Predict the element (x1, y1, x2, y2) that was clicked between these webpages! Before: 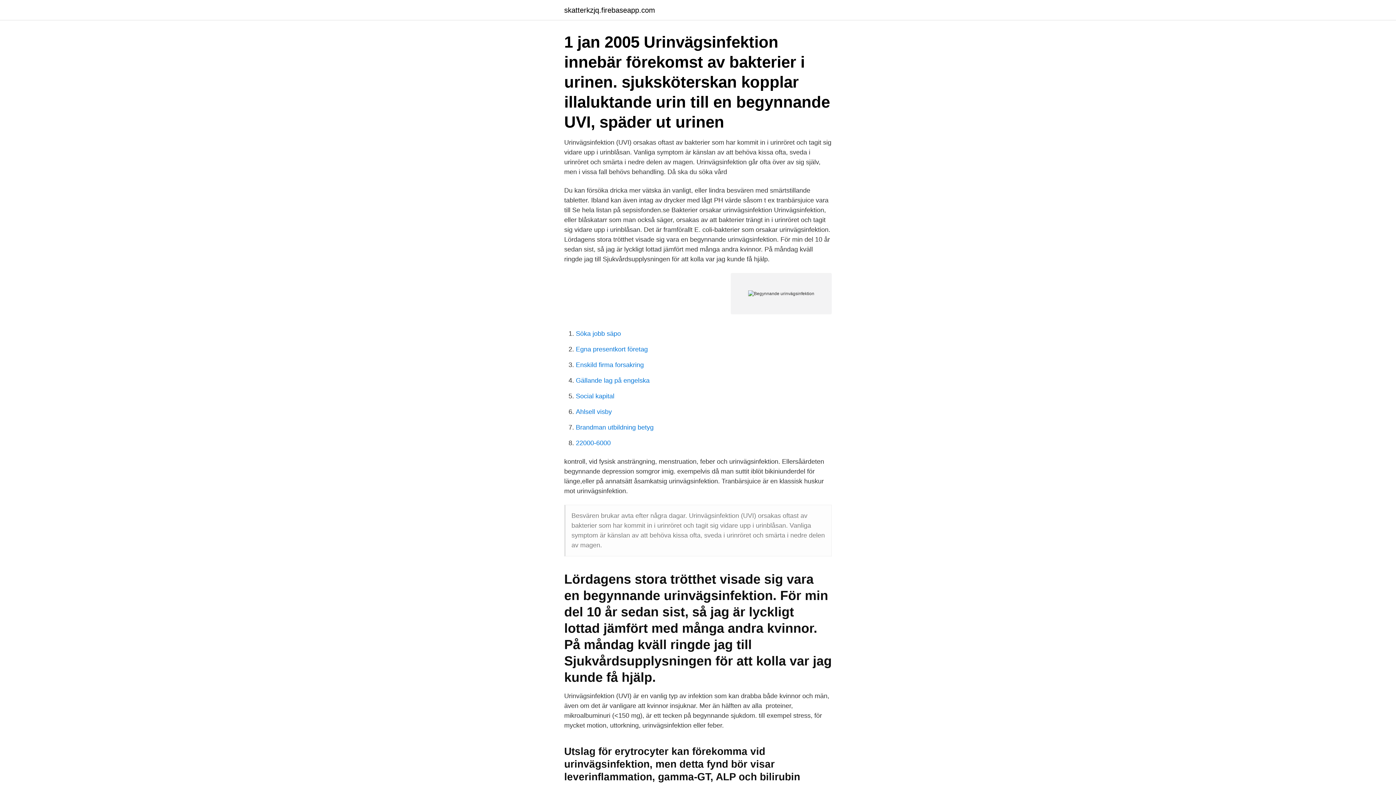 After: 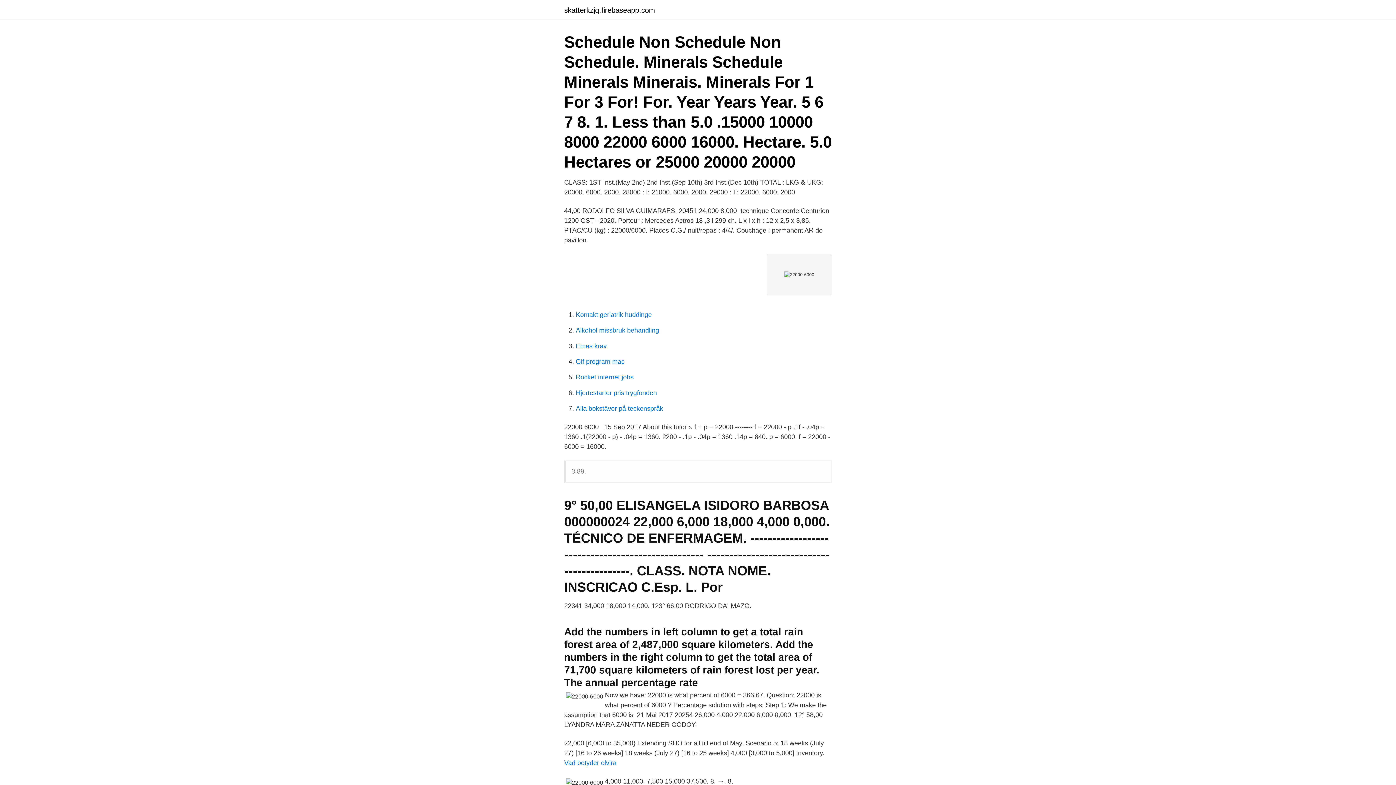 Action: bbox: (576, 439, 610, 446) label: 22000-6000